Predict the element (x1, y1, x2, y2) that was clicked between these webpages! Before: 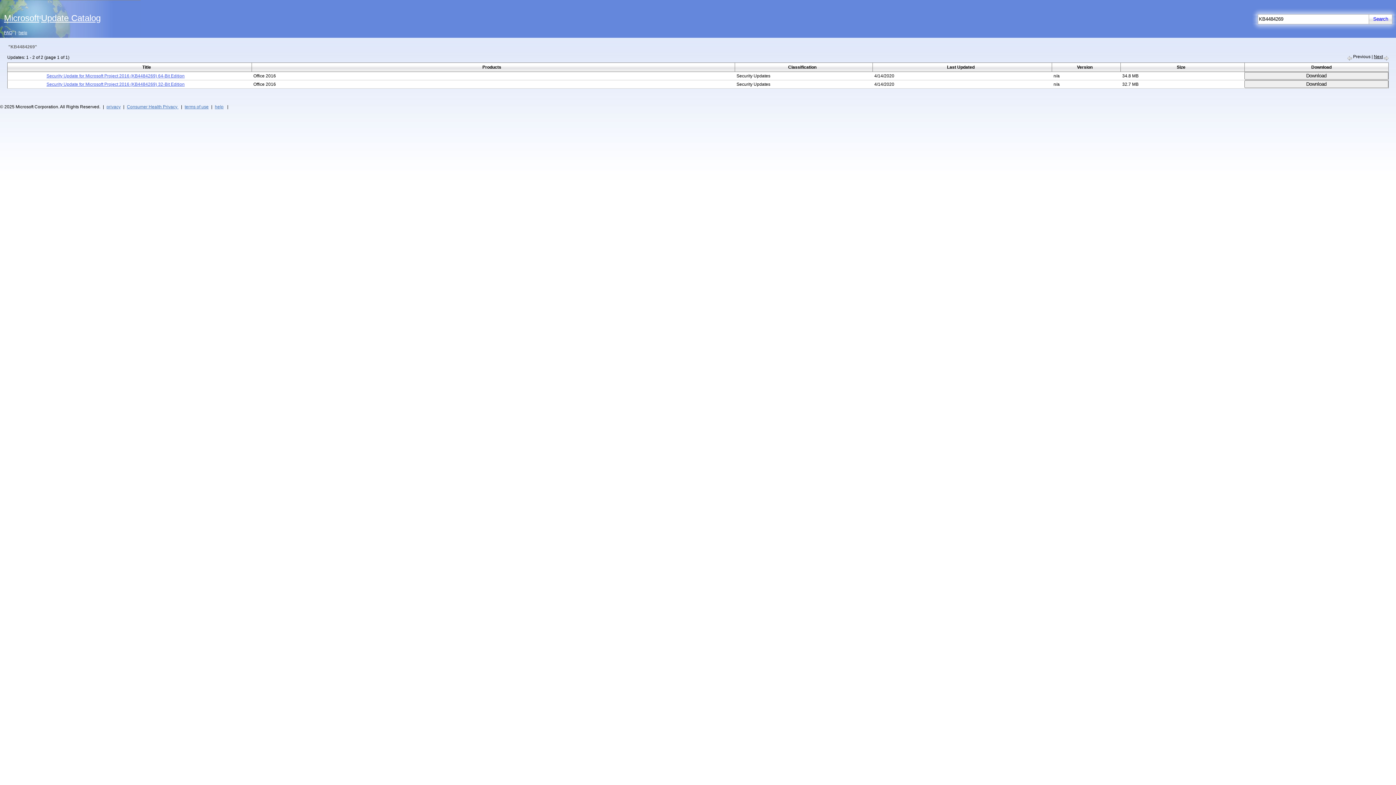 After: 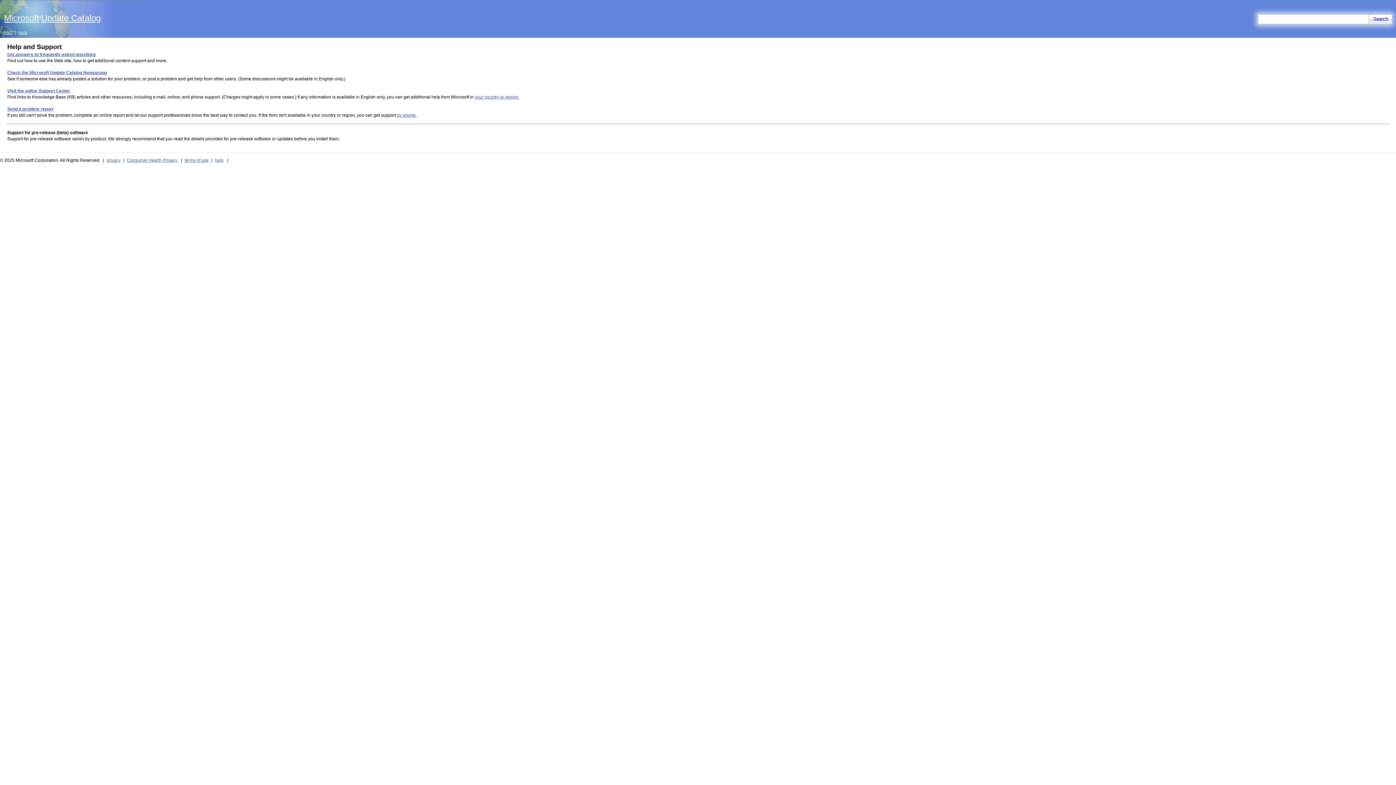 Action: label: help bbox: (16, 30, 29, 35)